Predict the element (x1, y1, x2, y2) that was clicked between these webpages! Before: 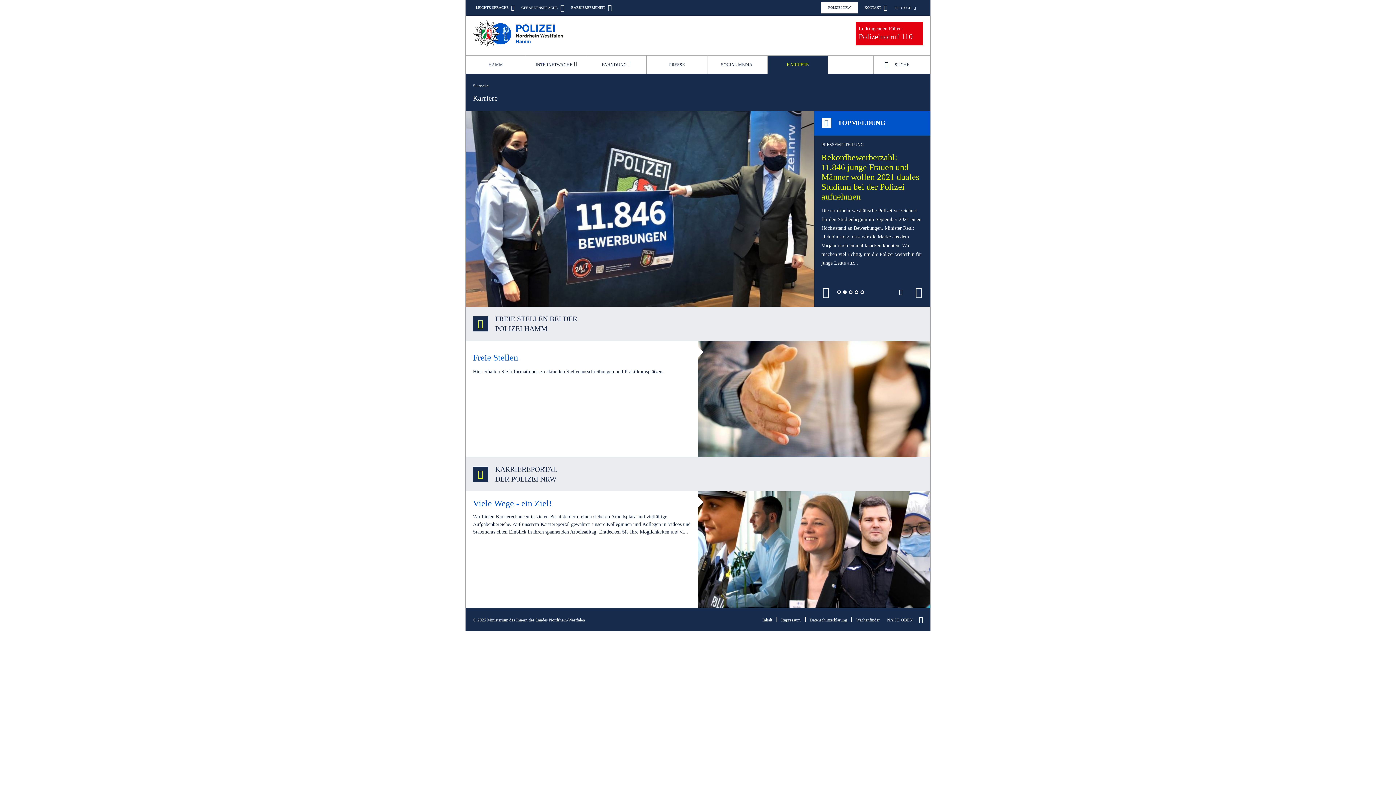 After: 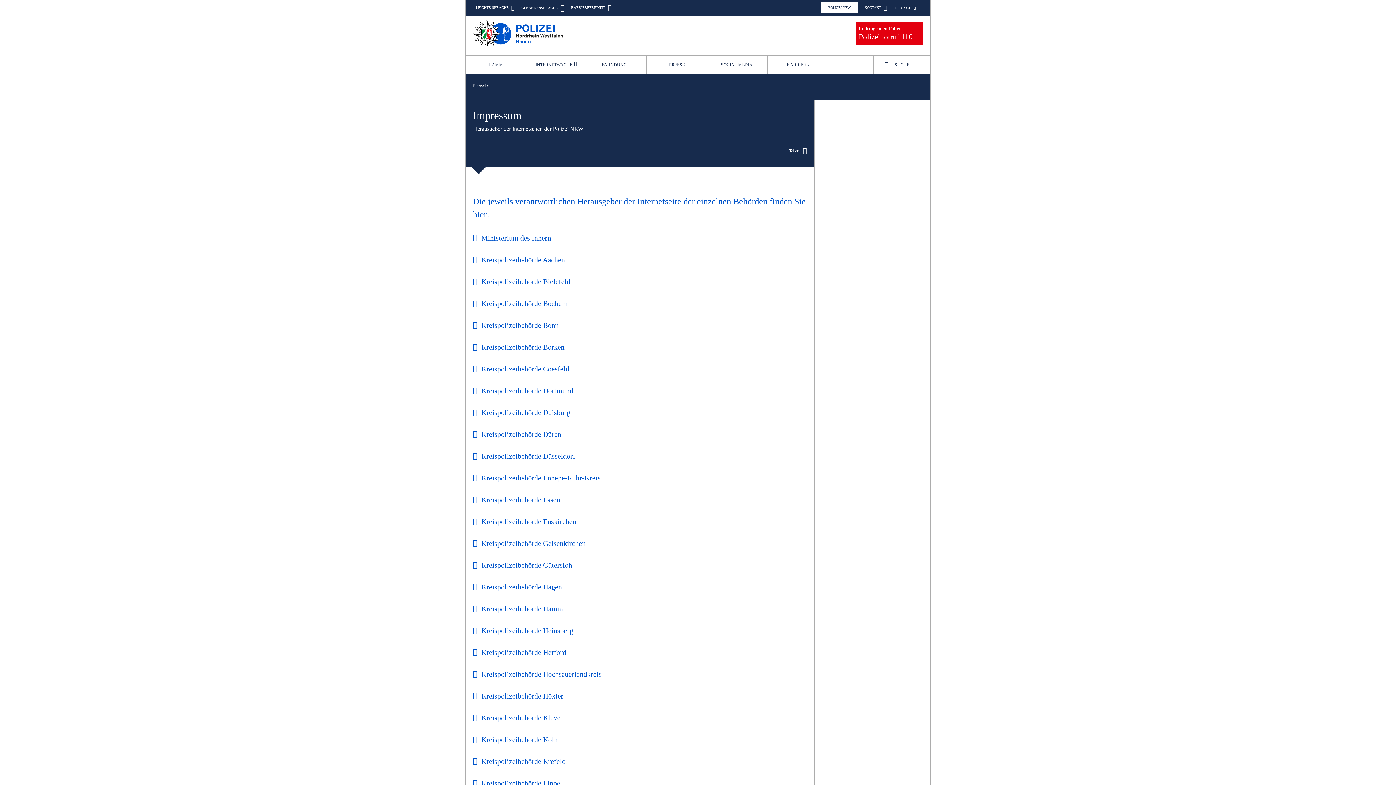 Action: label: Impressum bbox: (778, 618, 805, 622)